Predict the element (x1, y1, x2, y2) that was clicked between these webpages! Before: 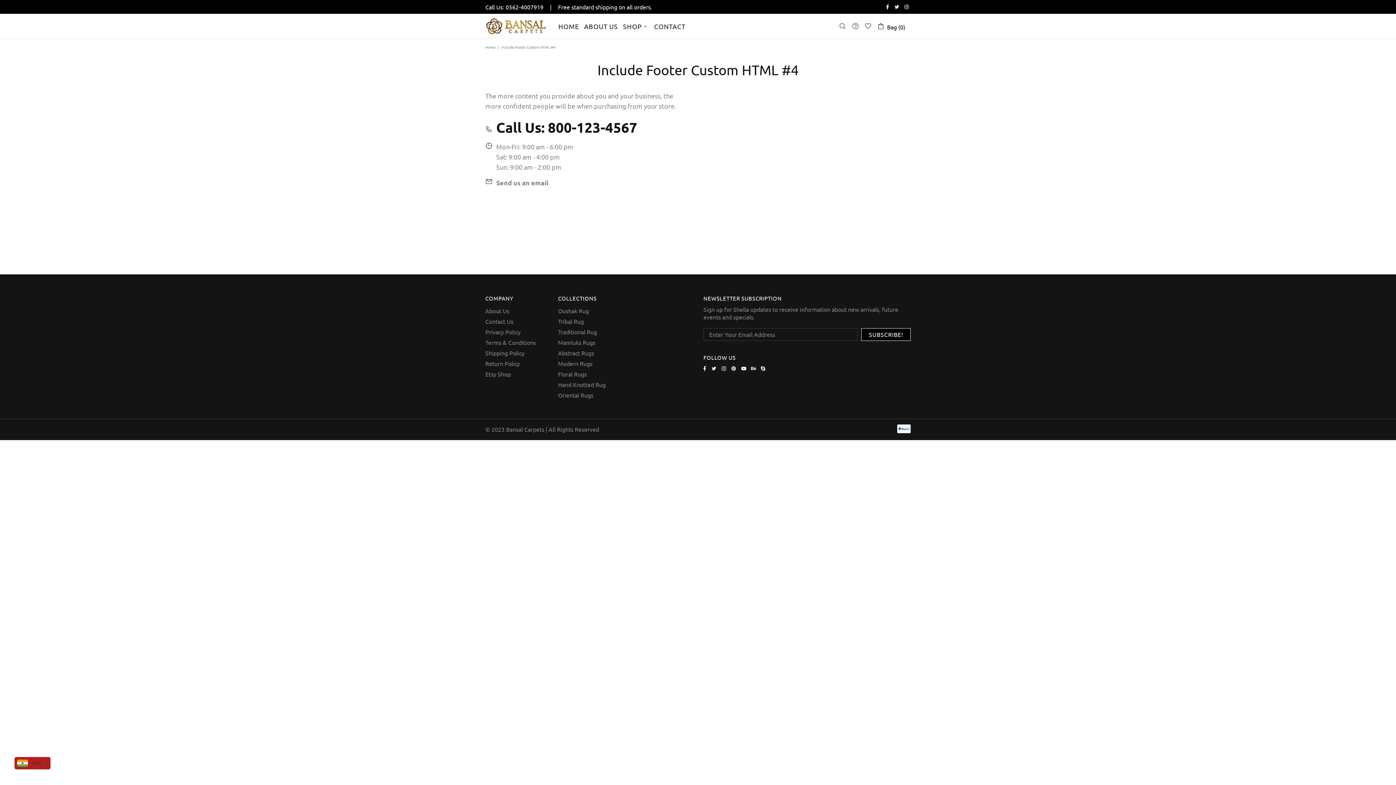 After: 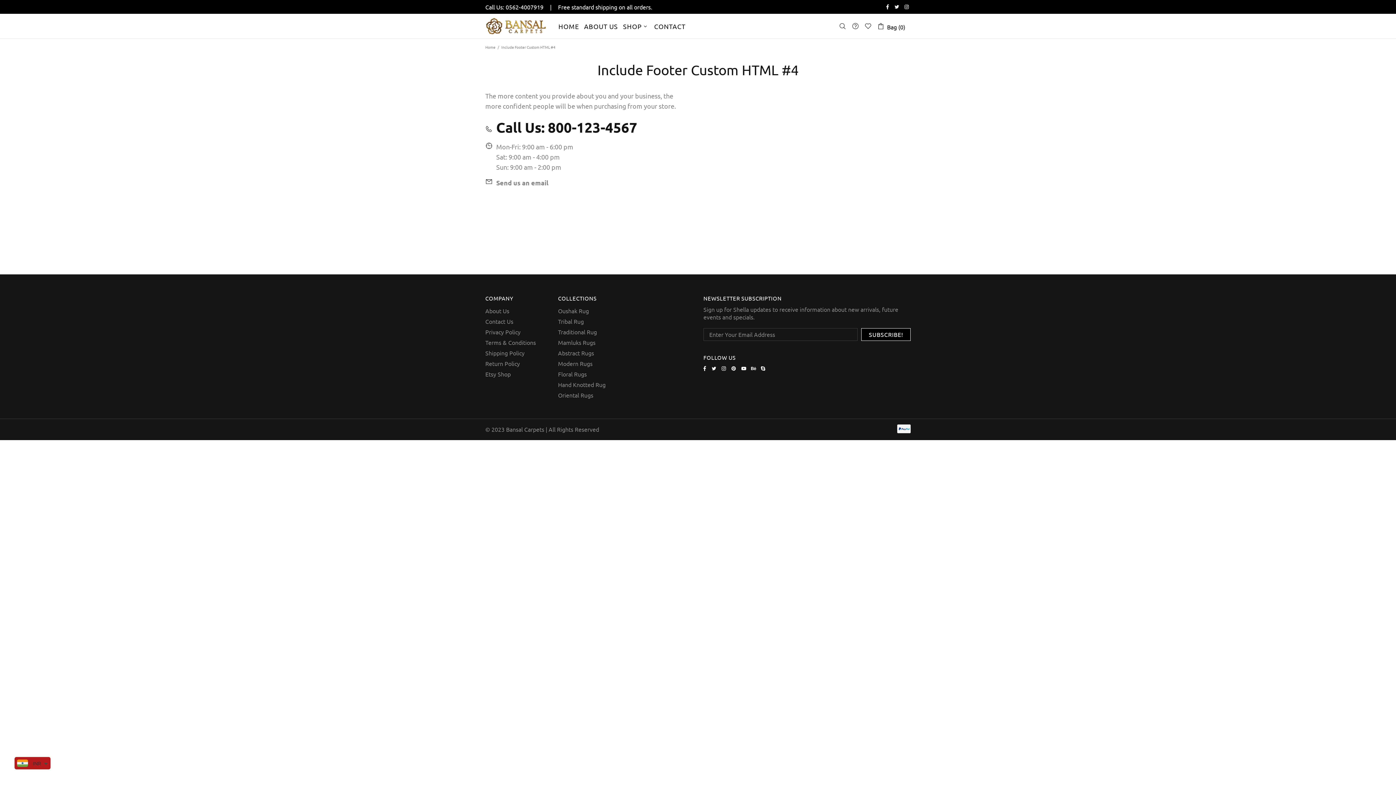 Action: bbox: (712, 365, 718, 372)